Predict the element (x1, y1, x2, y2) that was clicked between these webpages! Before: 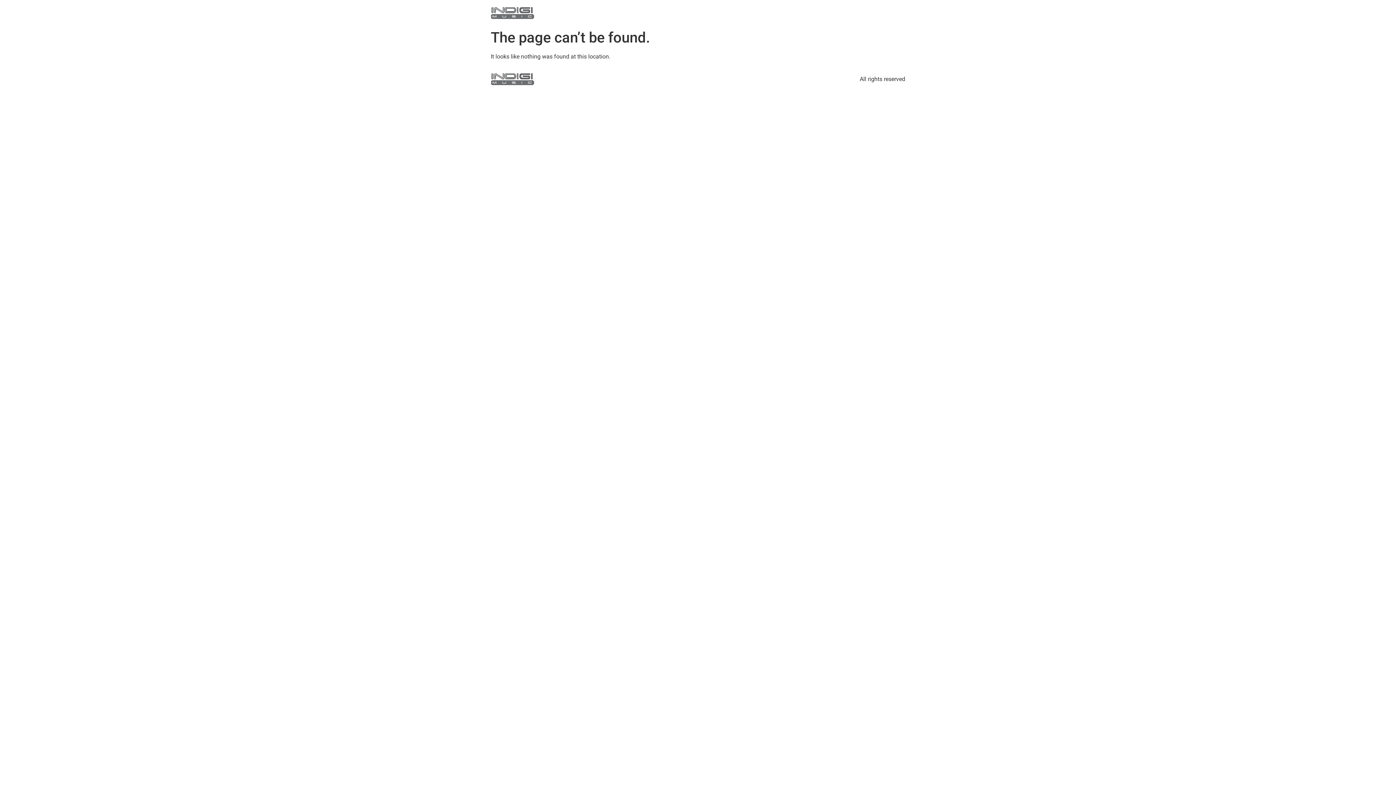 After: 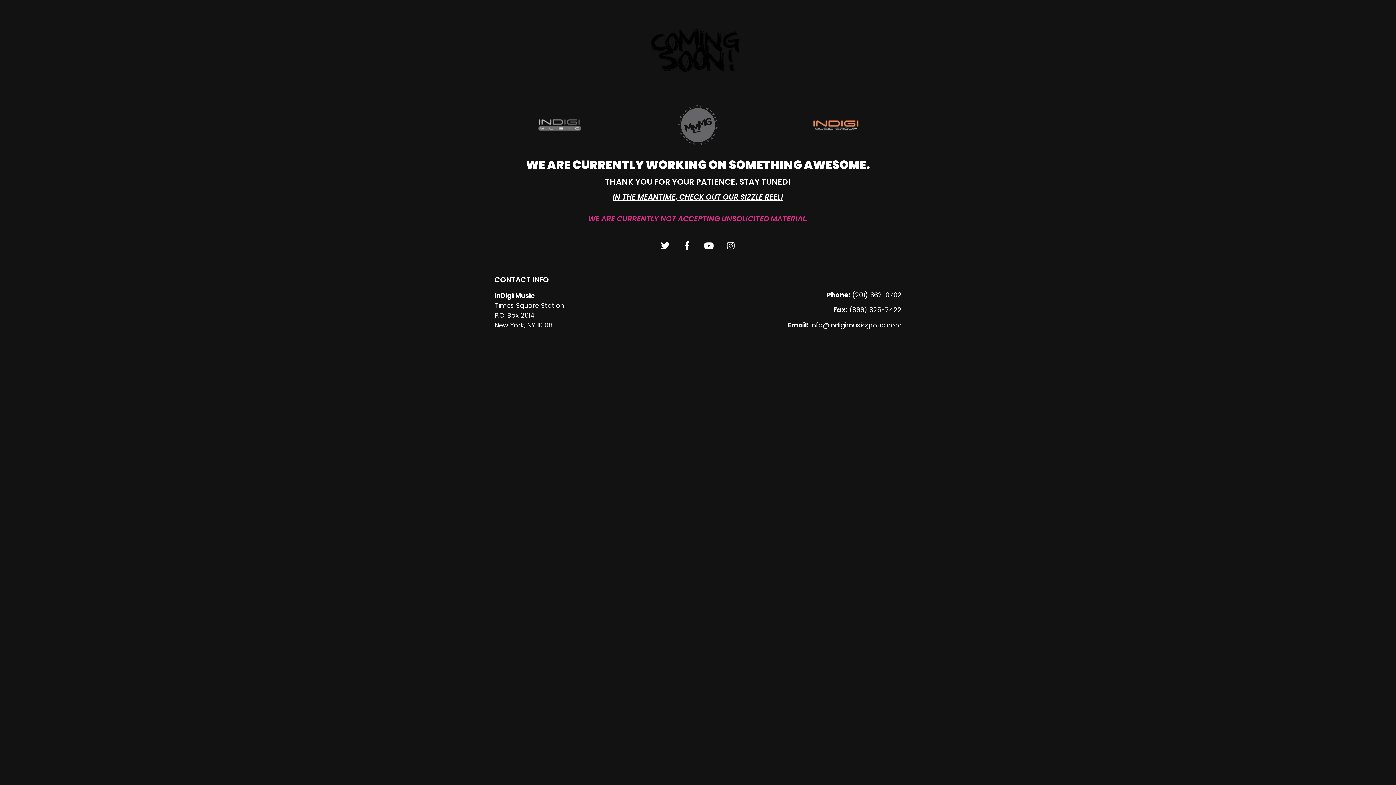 Action: bbox: (490, 72, 534, 86)